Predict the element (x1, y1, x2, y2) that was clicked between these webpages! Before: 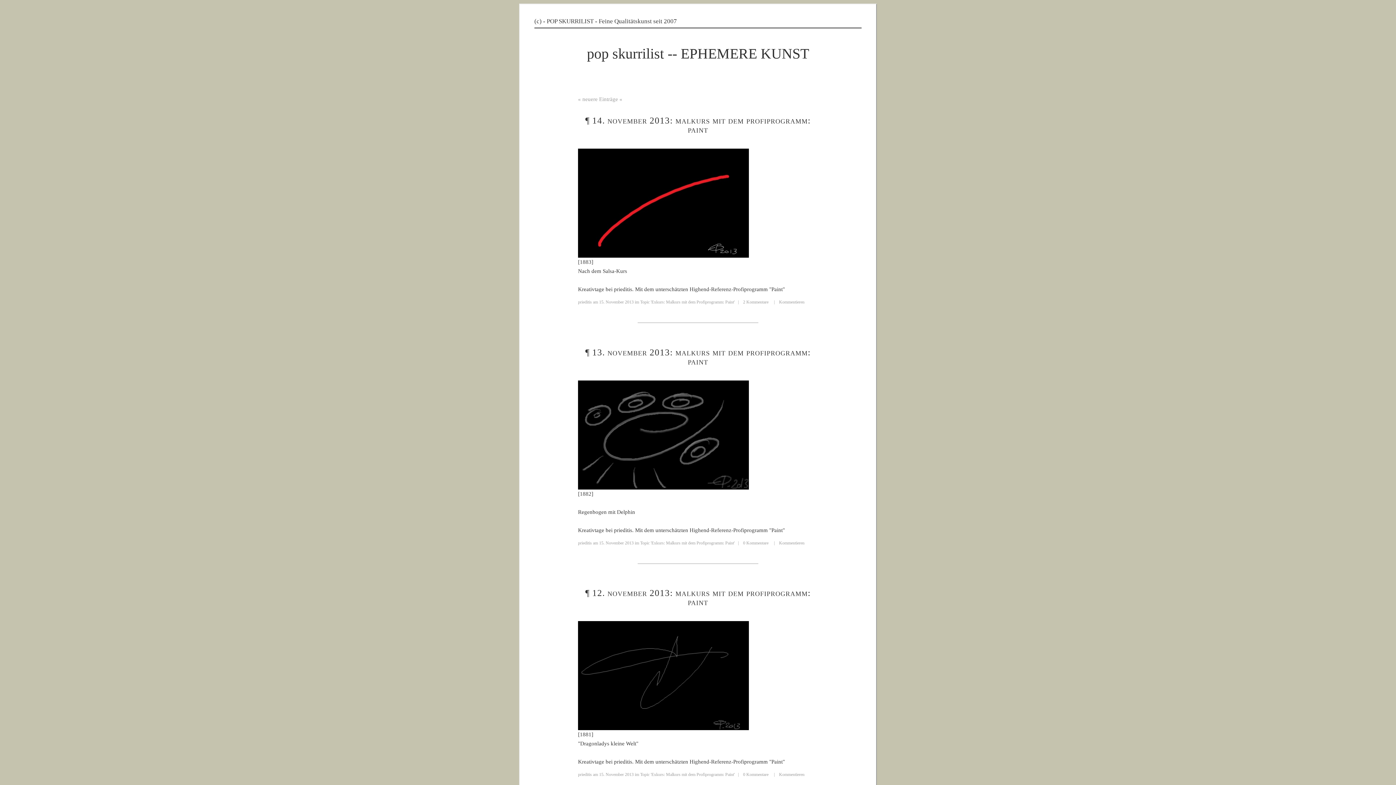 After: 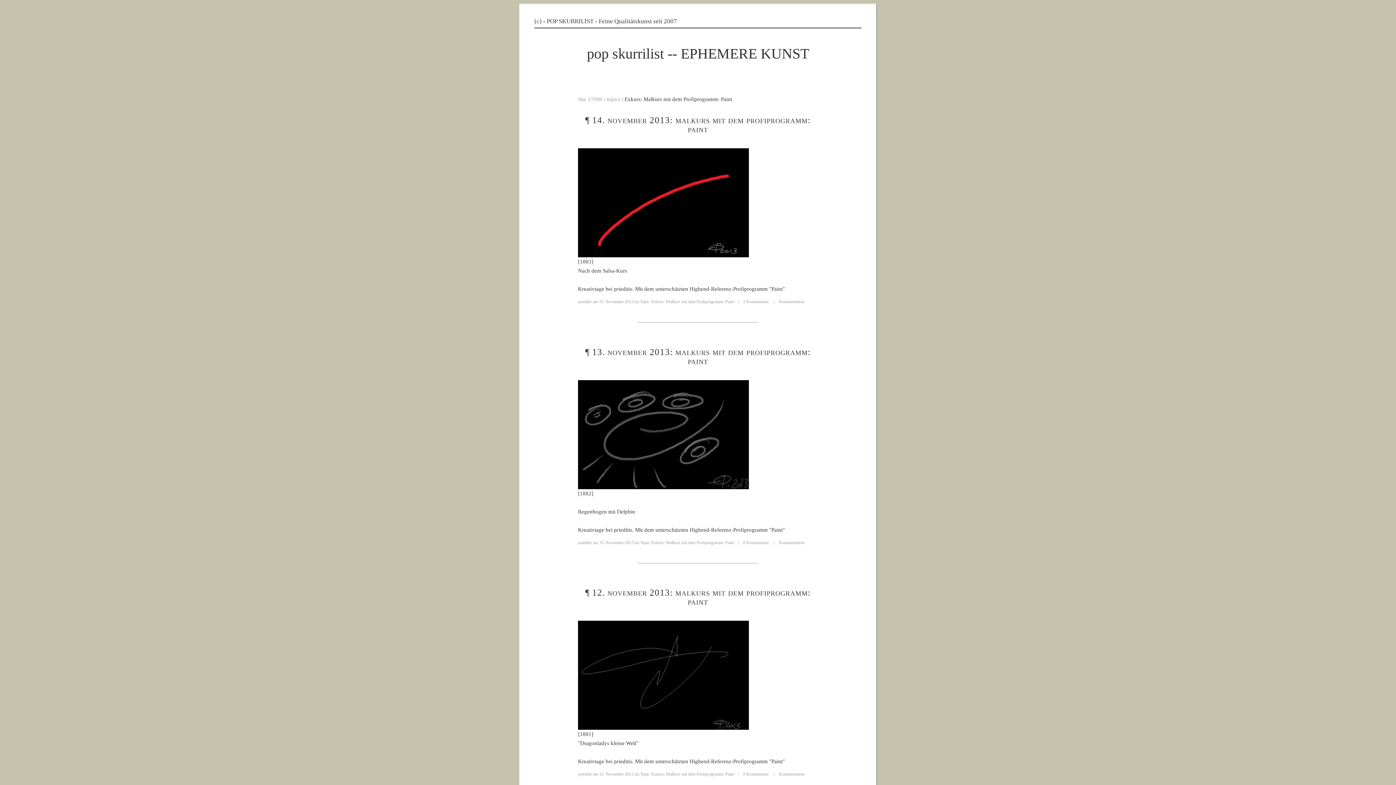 Action: label: Exkurs: Malkurs mit dem Profiprogramm: Paint bbox: (651, 772, 734, 777)